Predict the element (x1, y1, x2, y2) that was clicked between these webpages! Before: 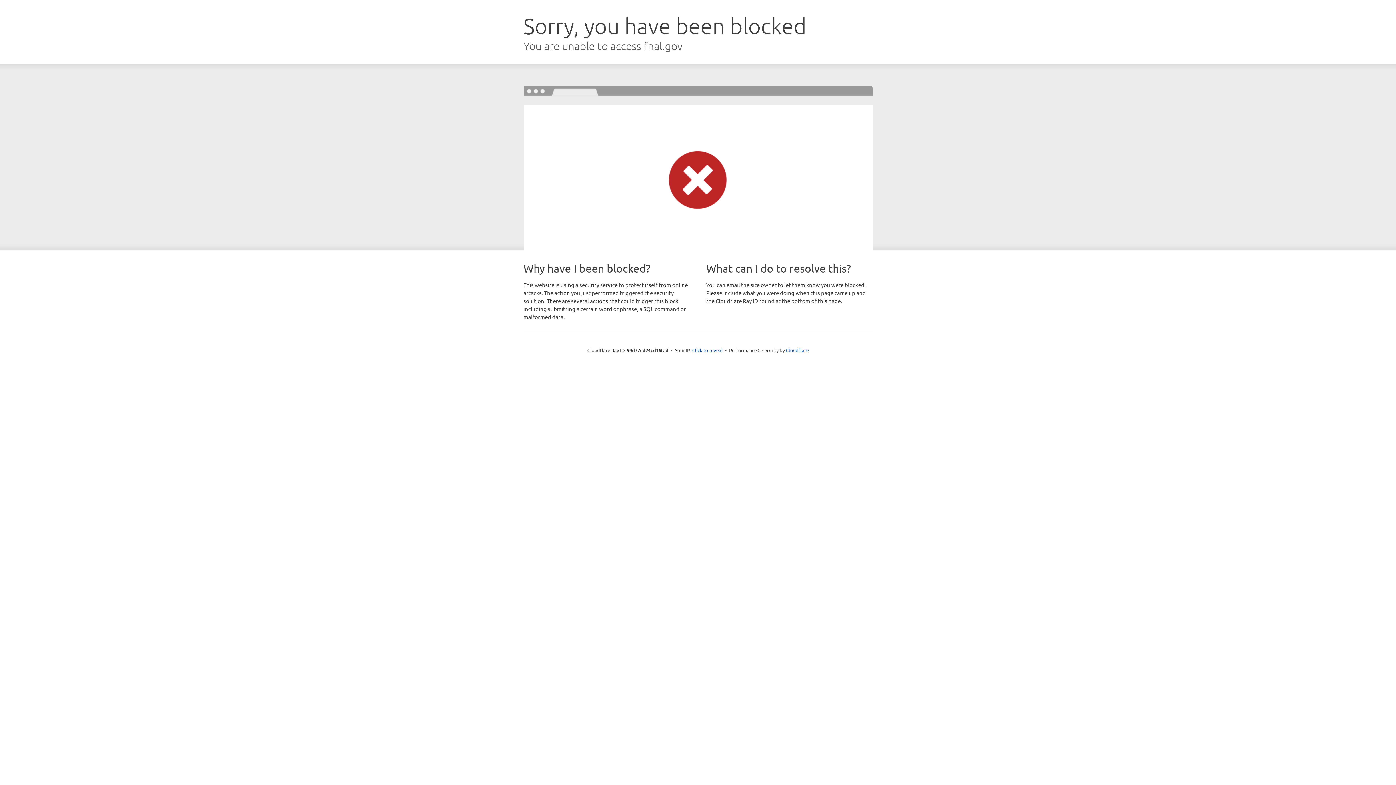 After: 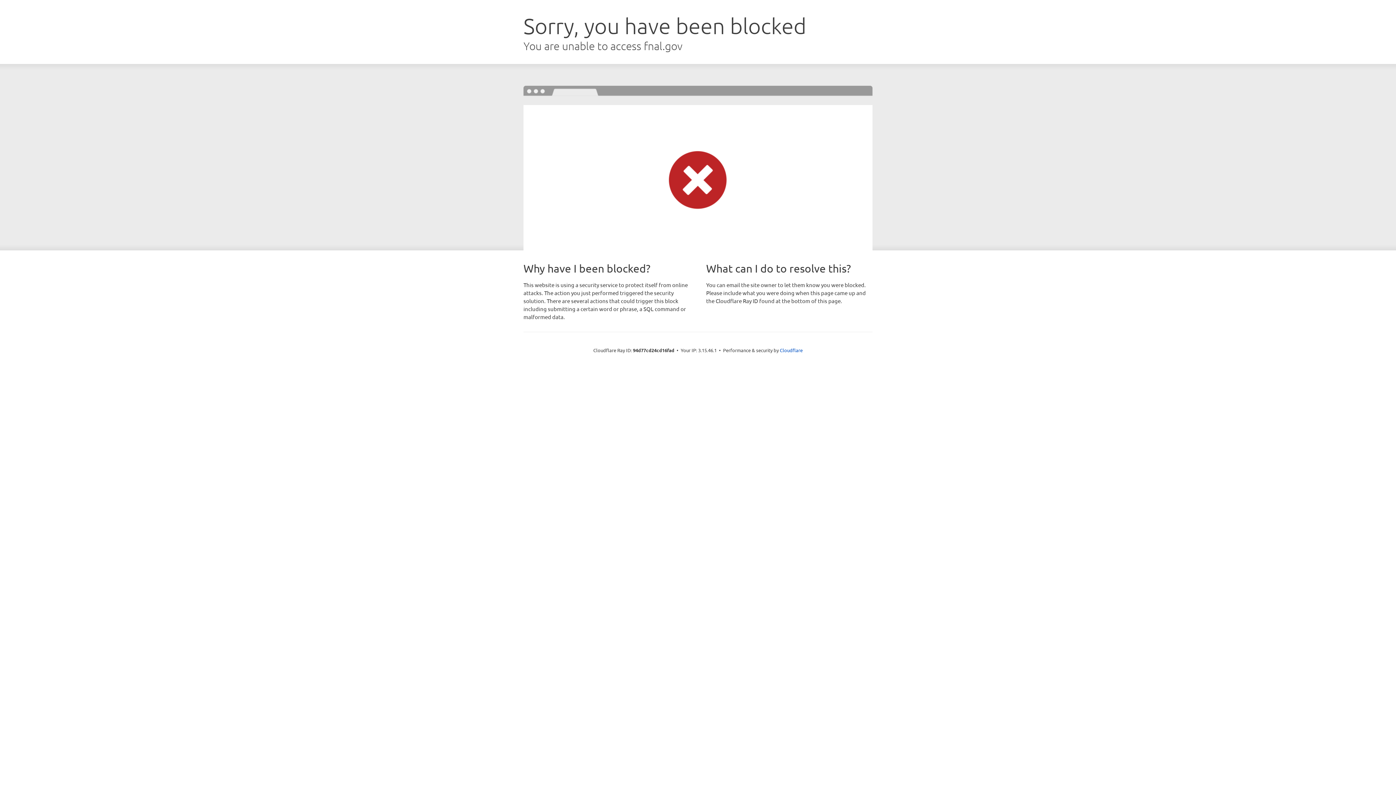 Action: bbox: (692, 346, 722, 353) label: Click to reveal